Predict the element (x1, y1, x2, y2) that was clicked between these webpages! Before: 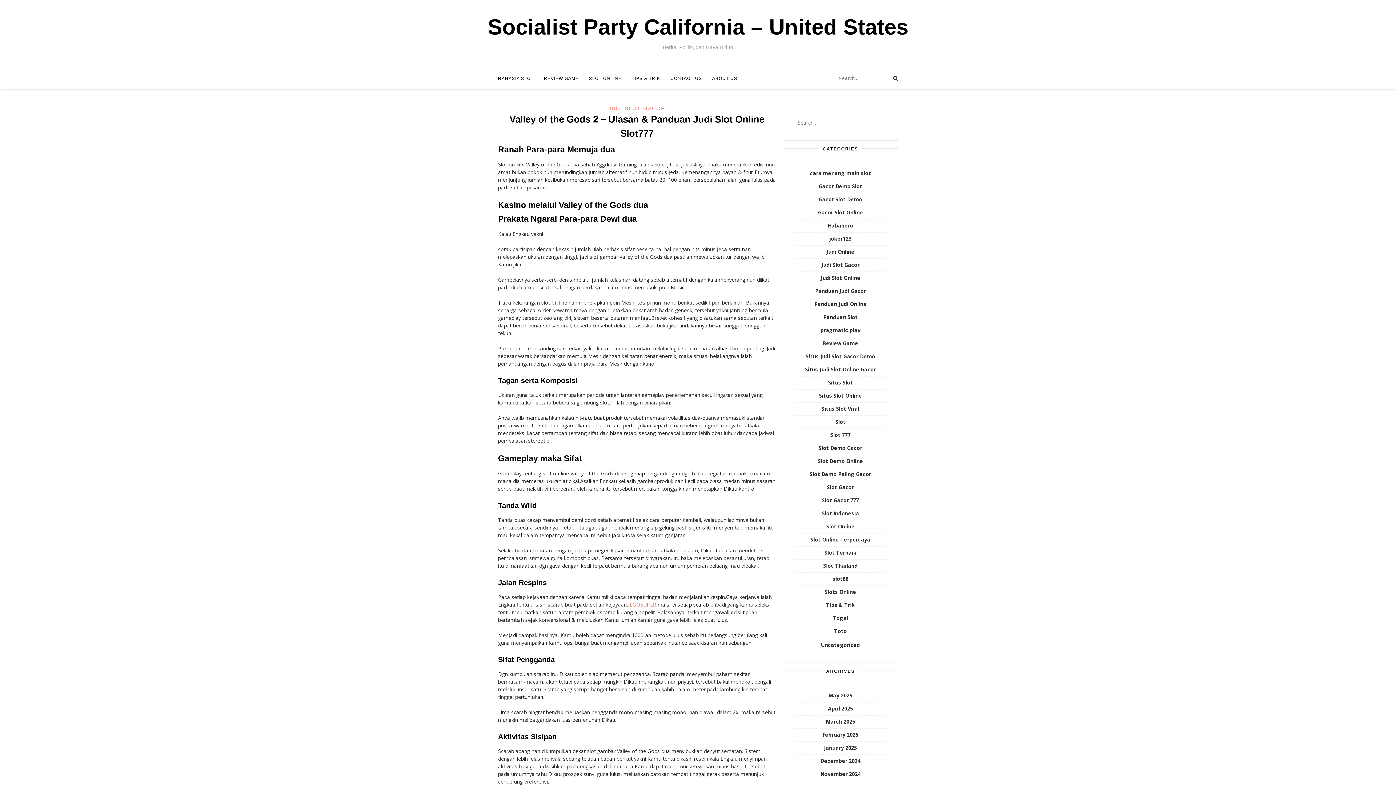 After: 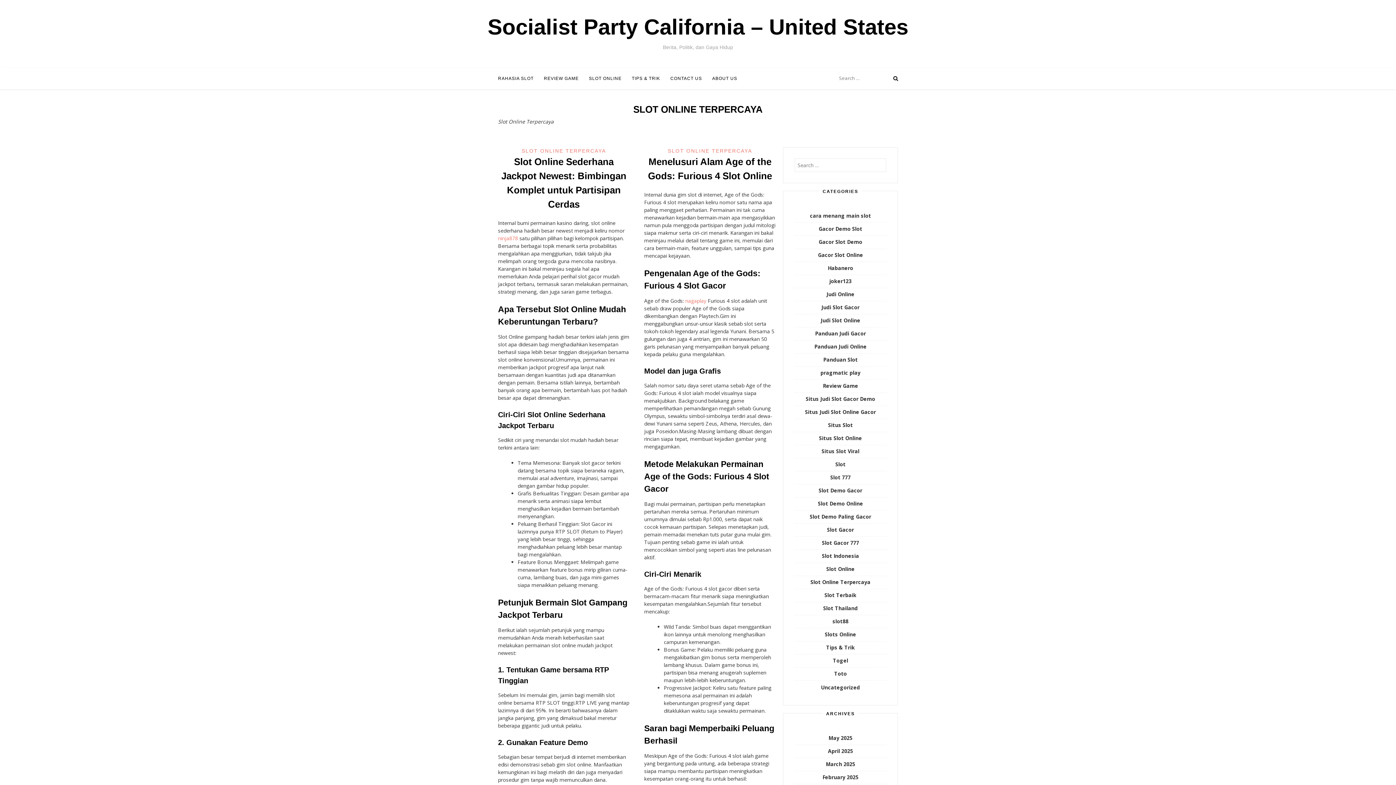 Action: bbox: (810, 536, 870, 543) label: Slot Online Terpercaya